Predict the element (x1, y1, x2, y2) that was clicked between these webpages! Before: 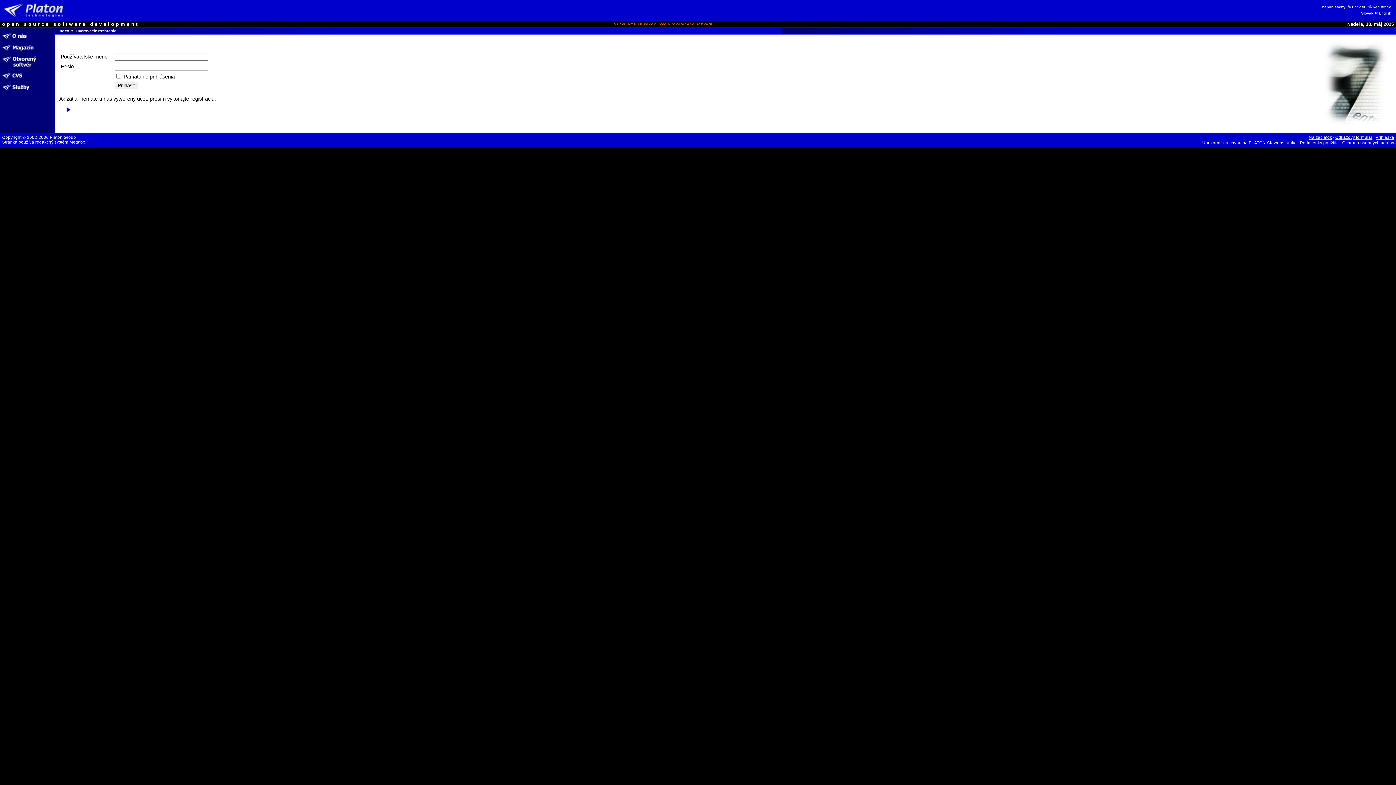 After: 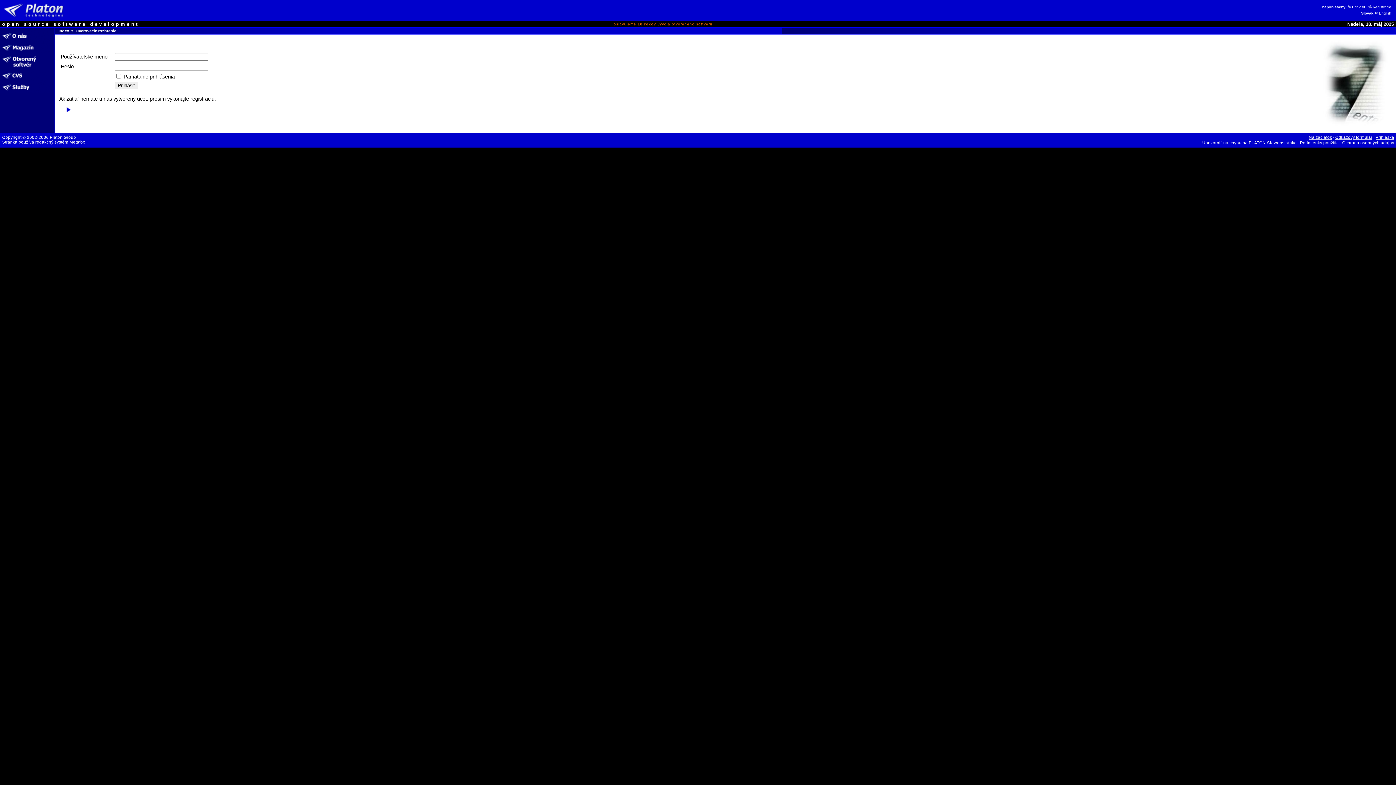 Action: label: Prihlásiť bbox: (1346, 4, 1366, 9)